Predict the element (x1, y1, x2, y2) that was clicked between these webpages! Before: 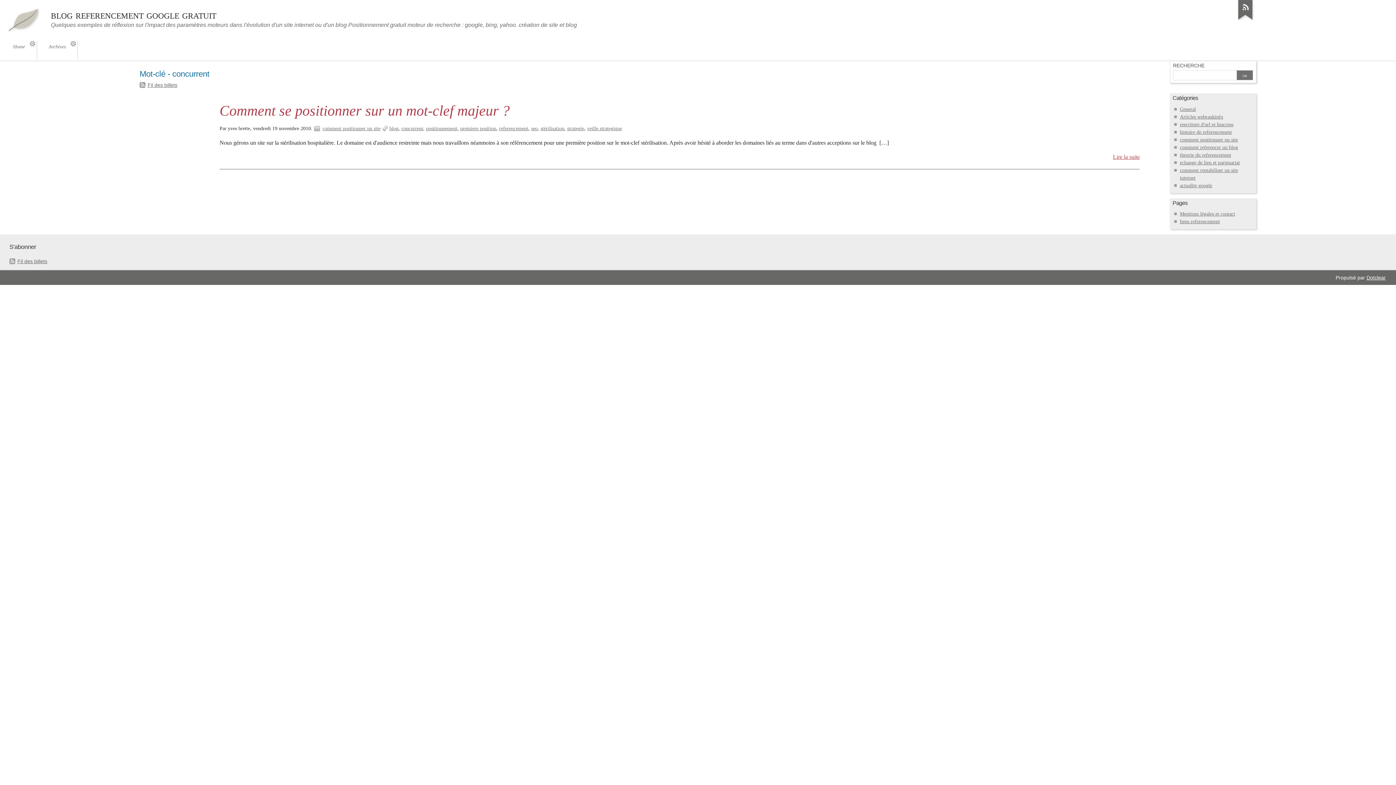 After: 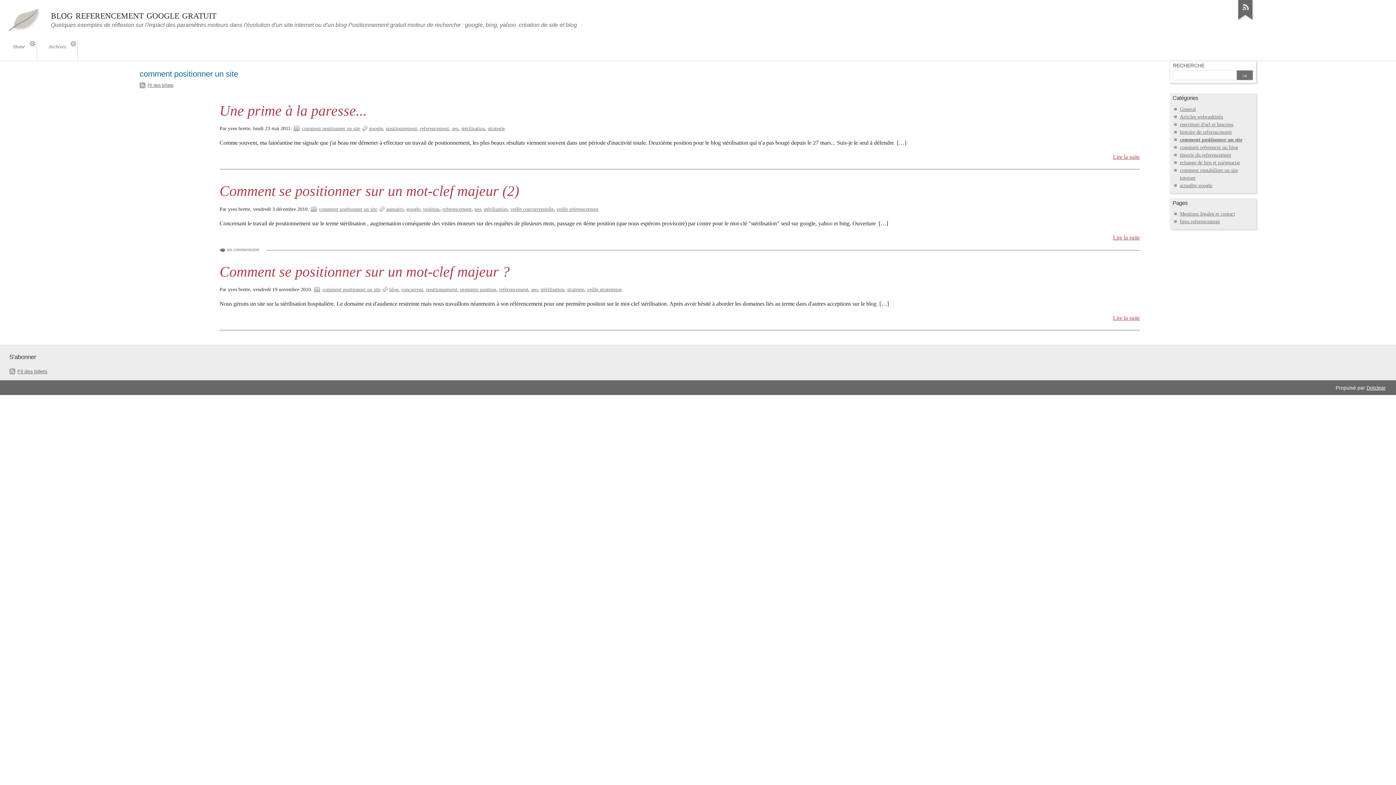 Action: bbox: (1180, 136, 1238, 142) label: comment positionner un site